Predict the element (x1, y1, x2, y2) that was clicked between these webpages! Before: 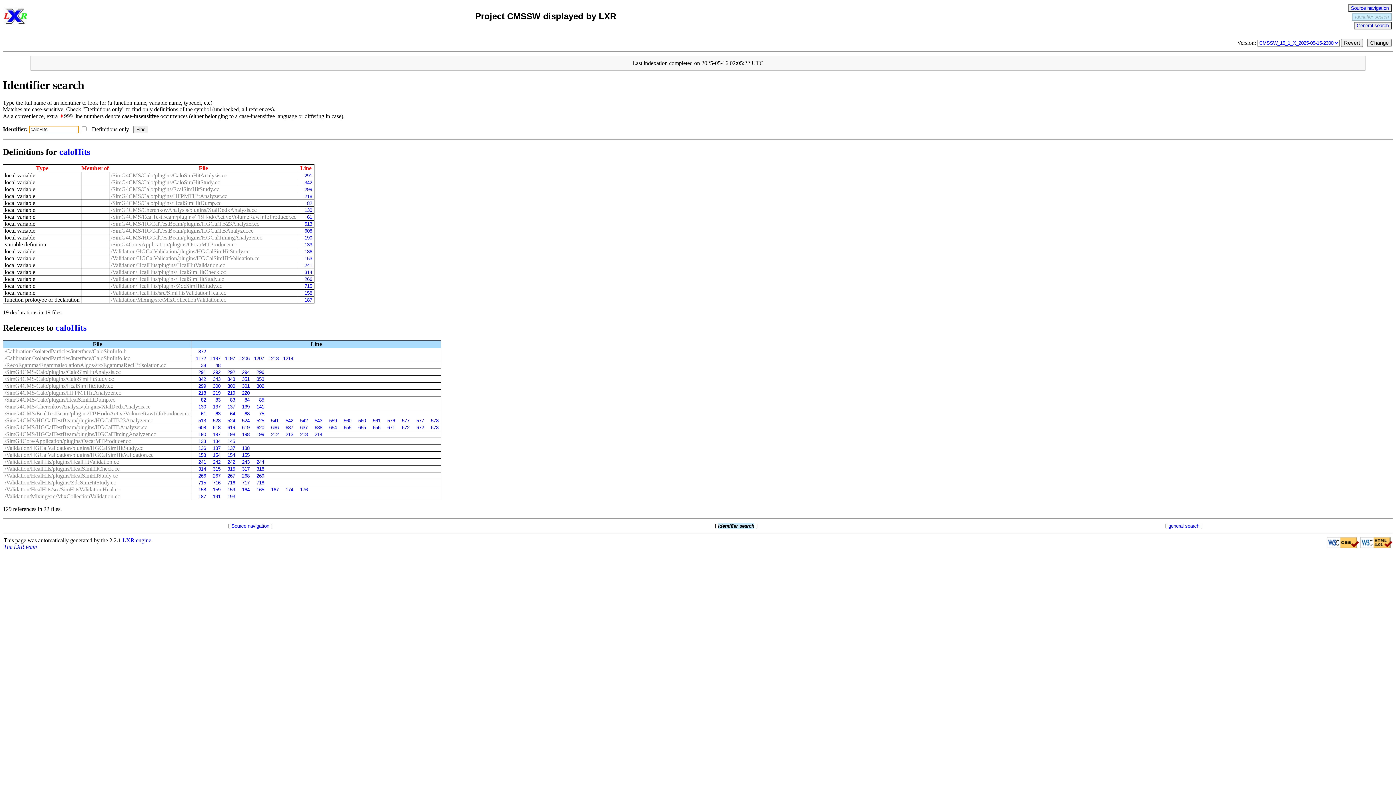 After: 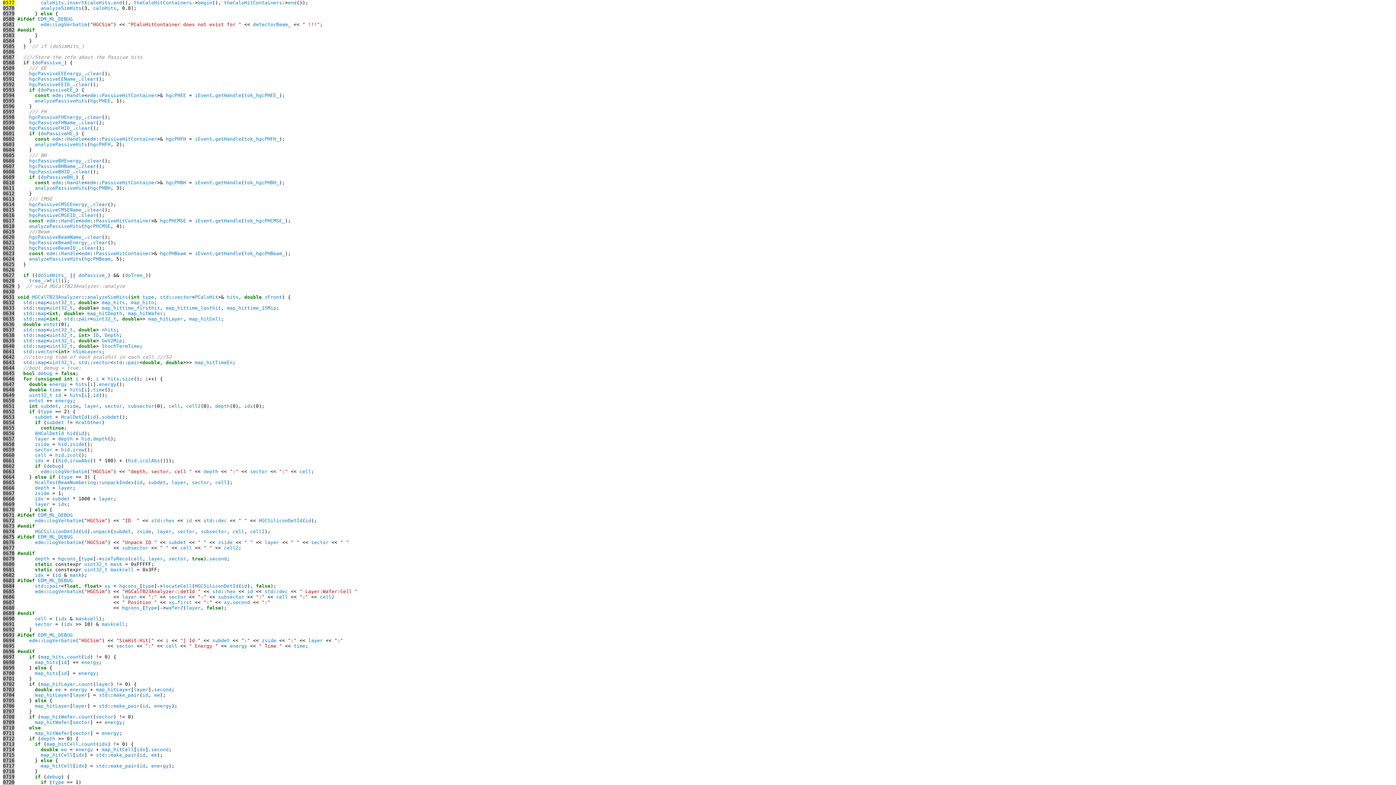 Action: label: 577 bbox: (397, 418, 409, 423)